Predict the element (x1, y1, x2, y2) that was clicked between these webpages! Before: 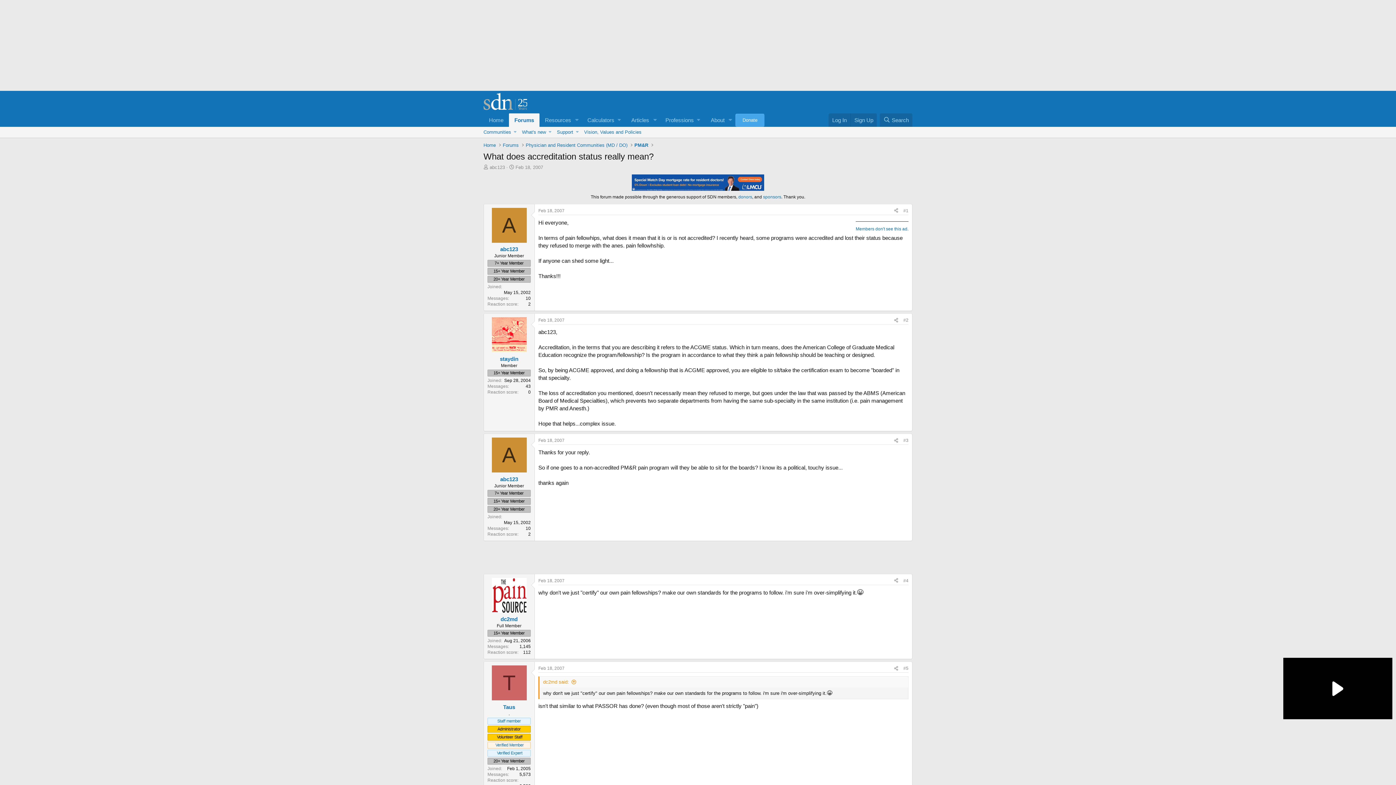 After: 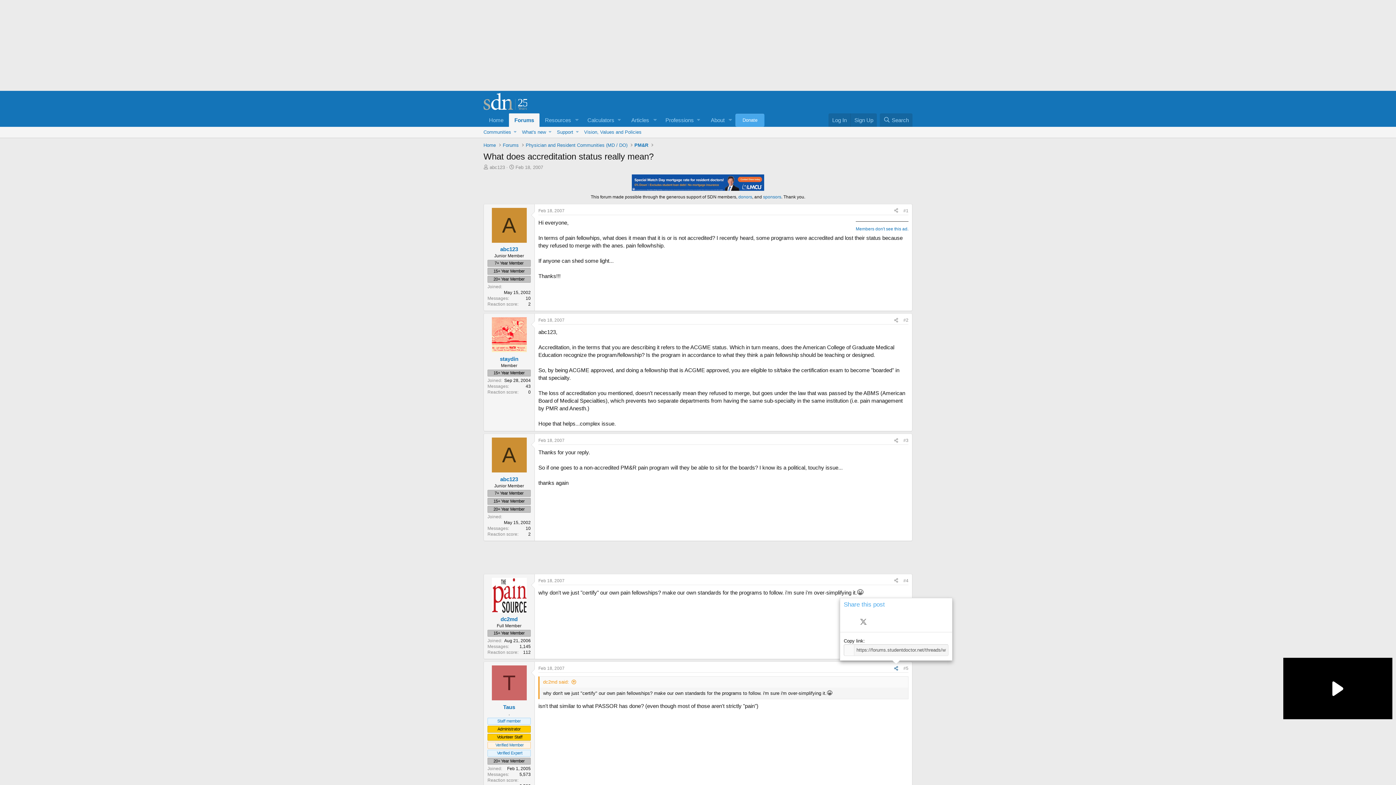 Action: label: Share bbox: (891, 664, 901, 672)